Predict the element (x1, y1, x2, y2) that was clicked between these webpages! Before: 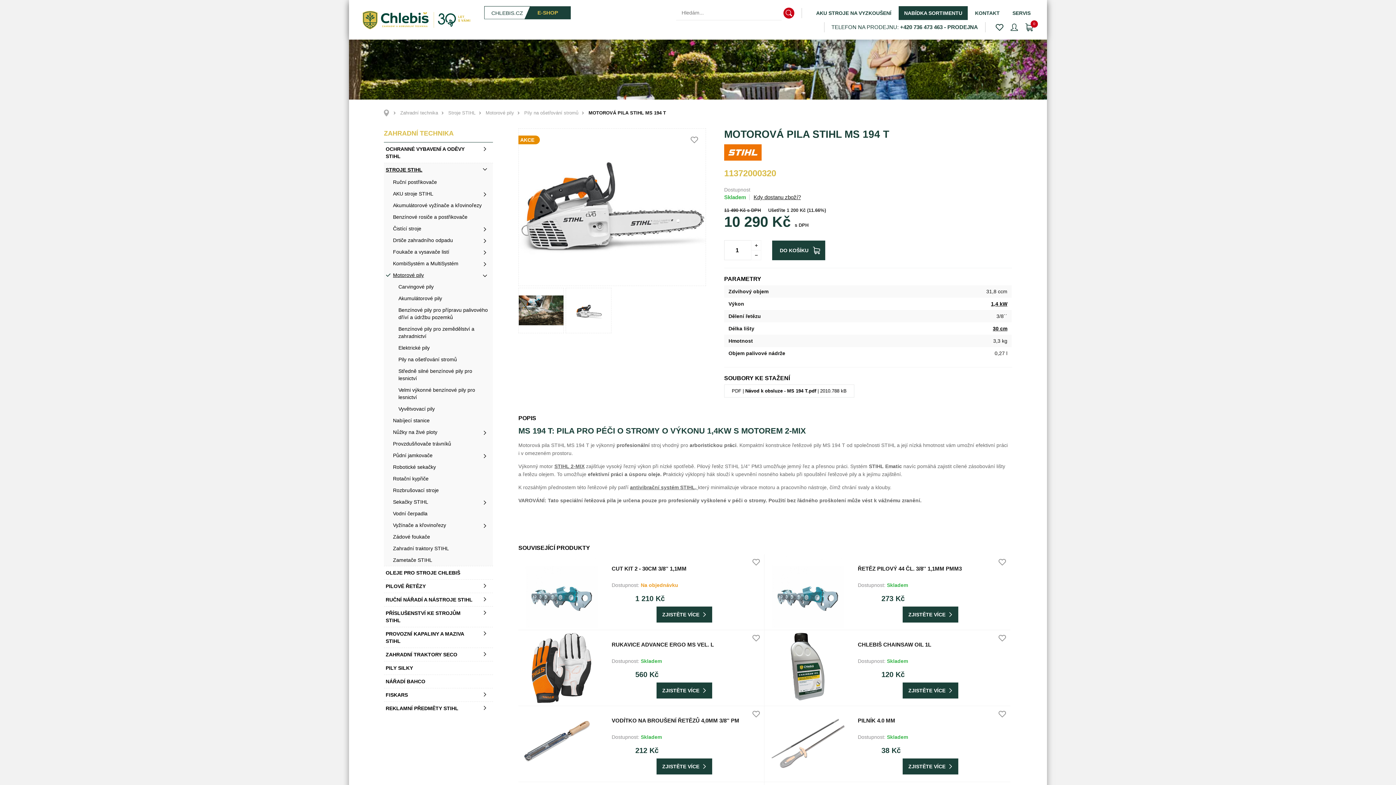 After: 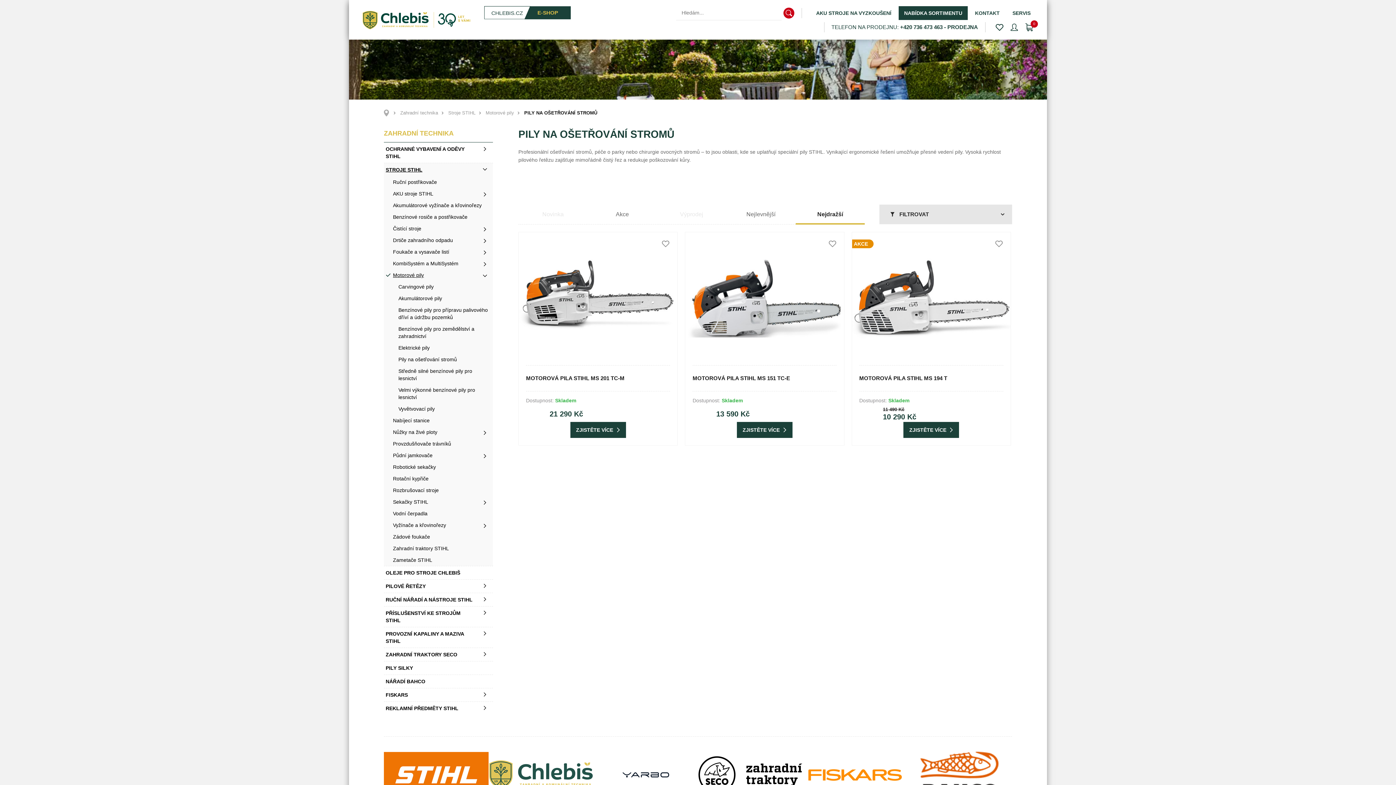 Action: label: Pily na ošetřování stromů bbox: (520, 108, 582, 117)